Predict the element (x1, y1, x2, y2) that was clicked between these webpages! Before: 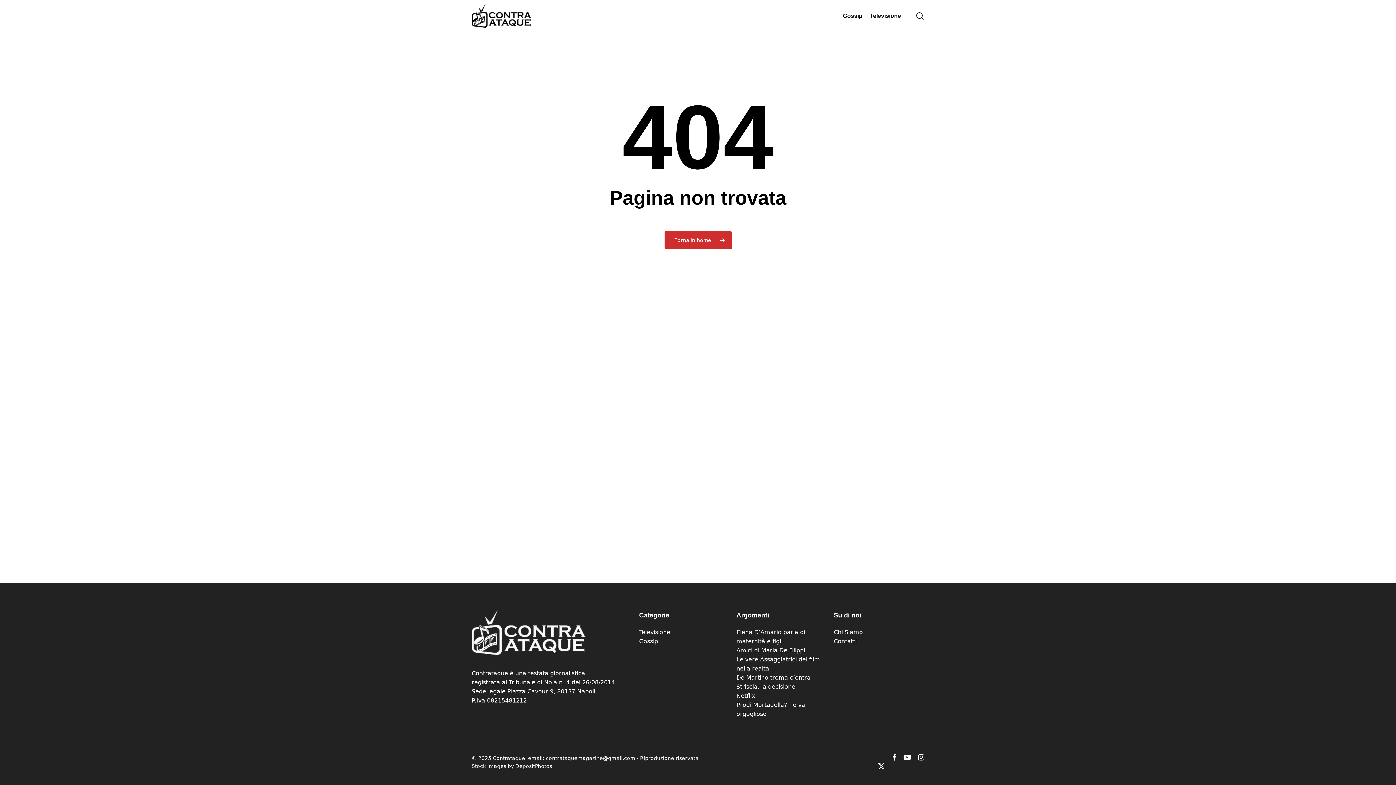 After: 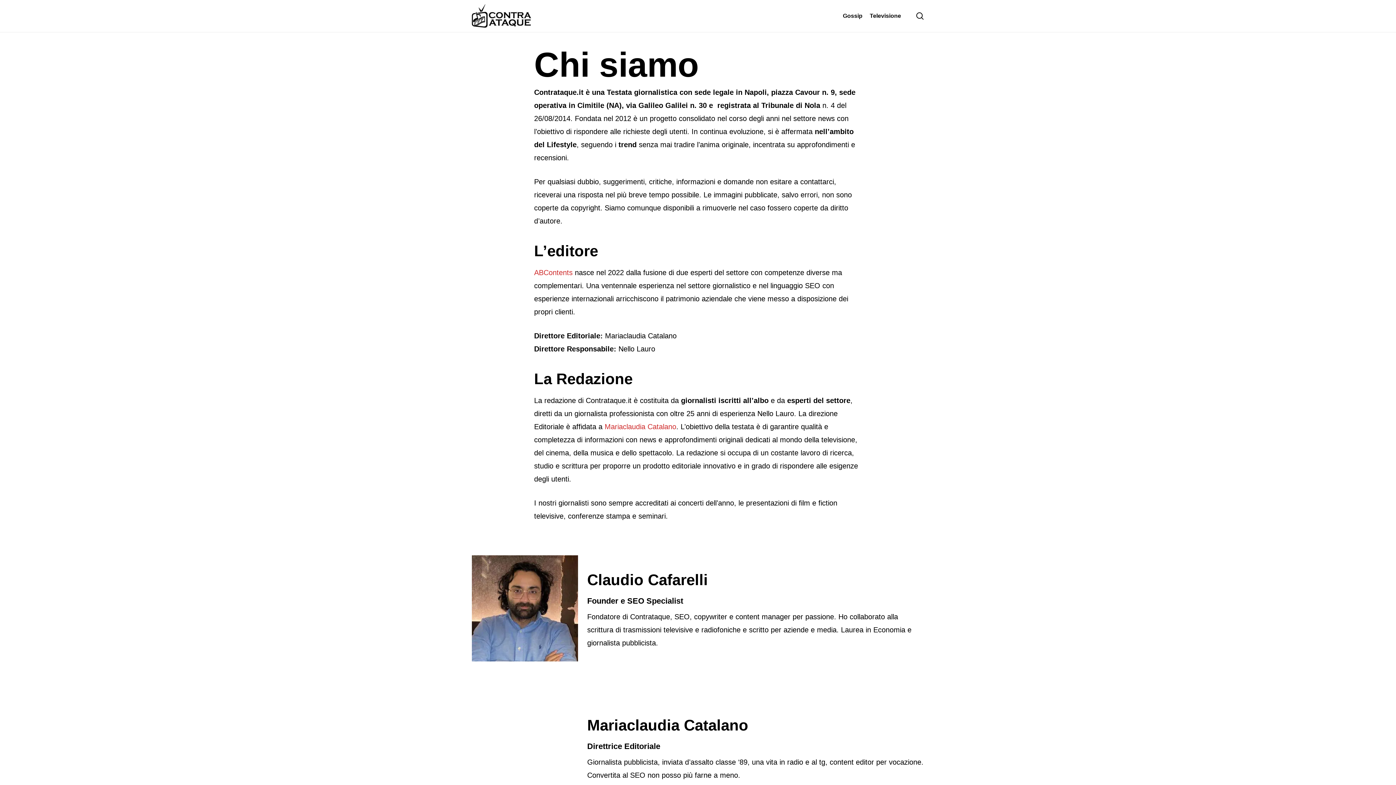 Action: label: Chi Siamo bbox: (833, 628, 922, 637)